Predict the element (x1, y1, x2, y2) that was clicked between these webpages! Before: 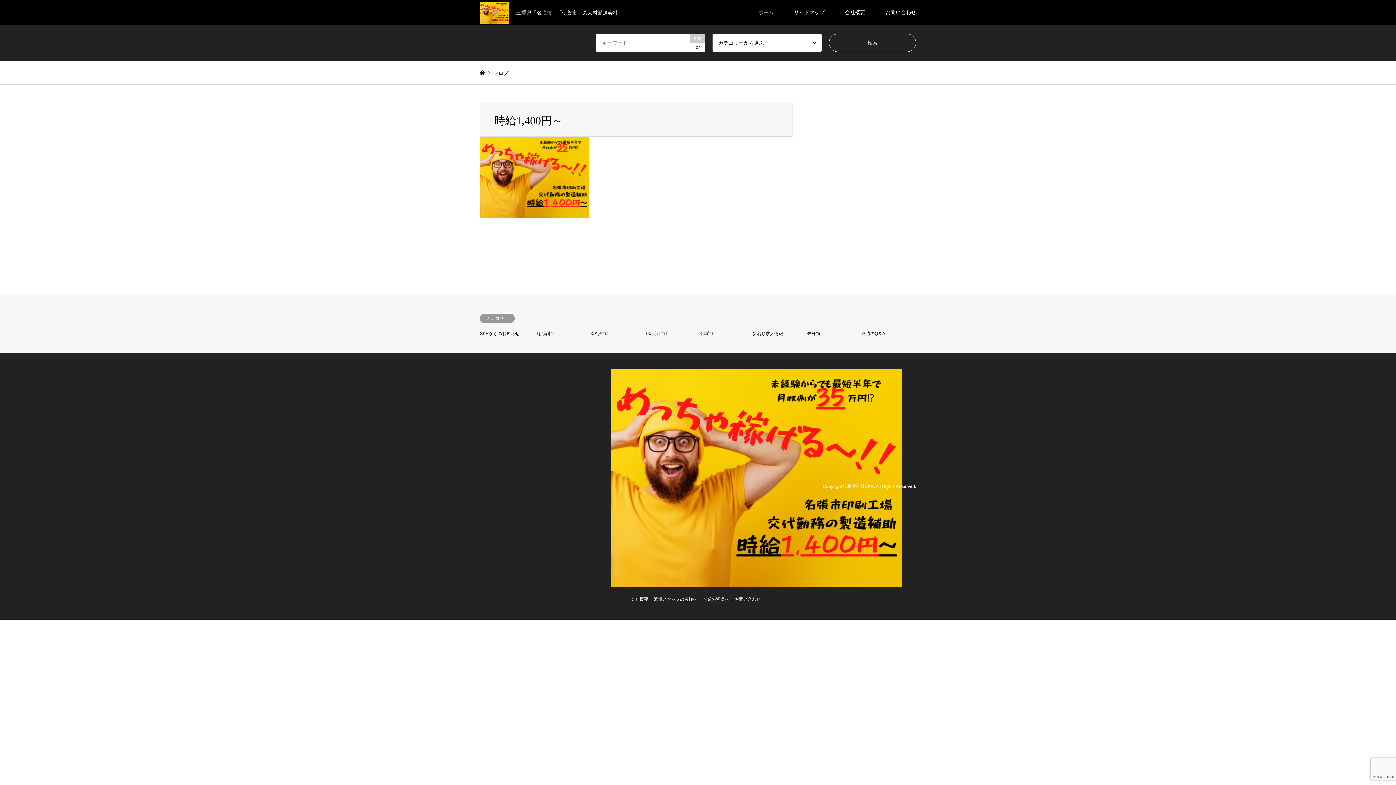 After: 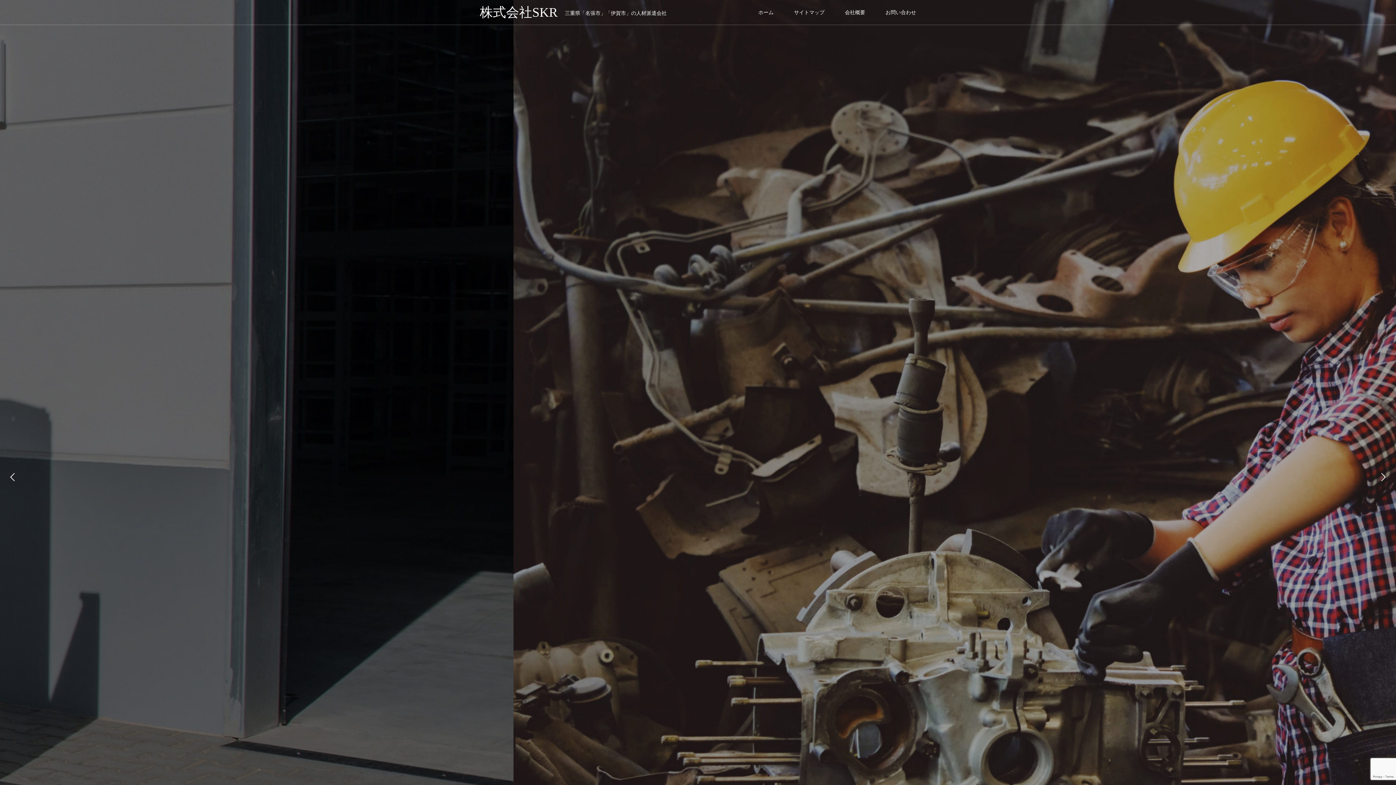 Action: bbox: (847, 484, 874, 489) label: 株式会社SKR